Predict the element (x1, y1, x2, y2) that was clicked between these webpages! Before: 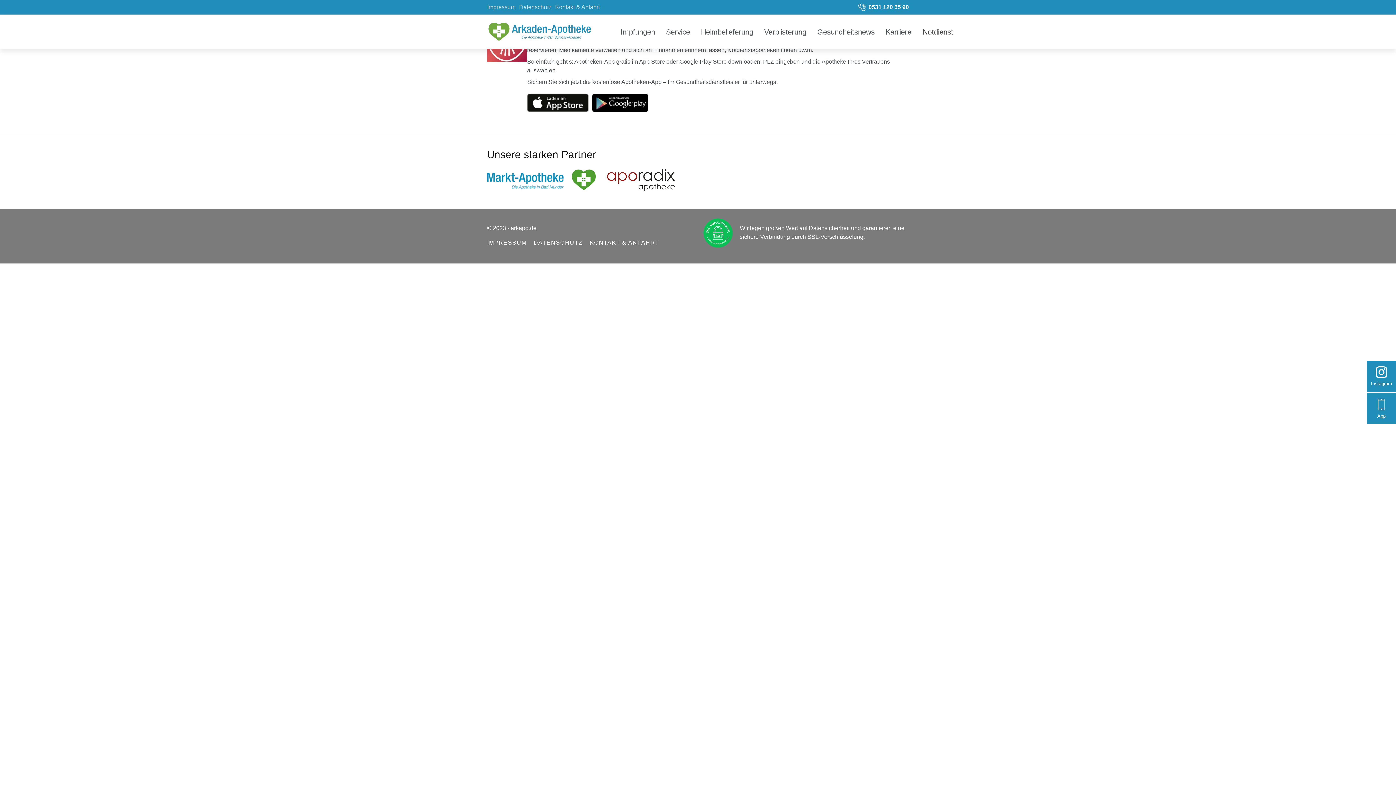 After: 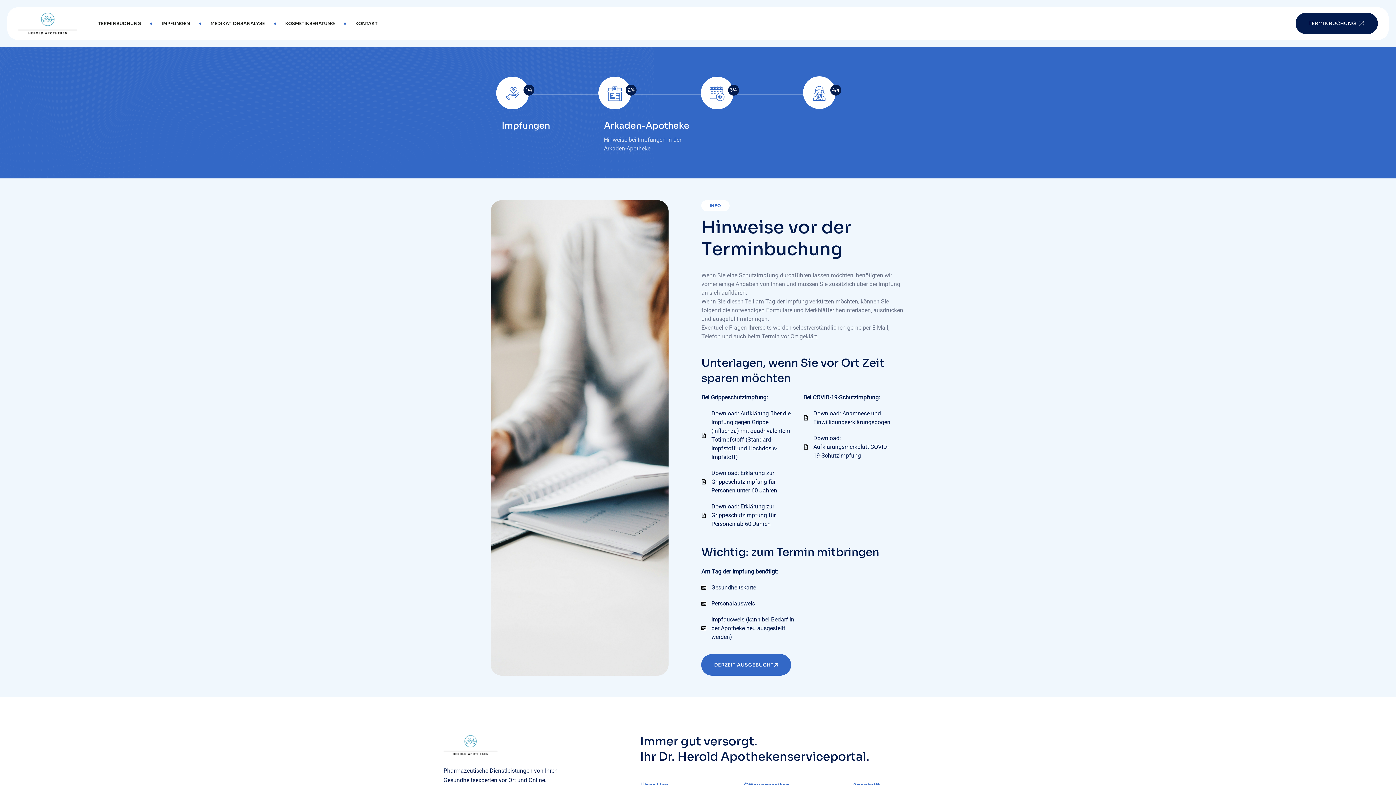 Action: label: Impfungen bbox: (615, 23, 660, 40)